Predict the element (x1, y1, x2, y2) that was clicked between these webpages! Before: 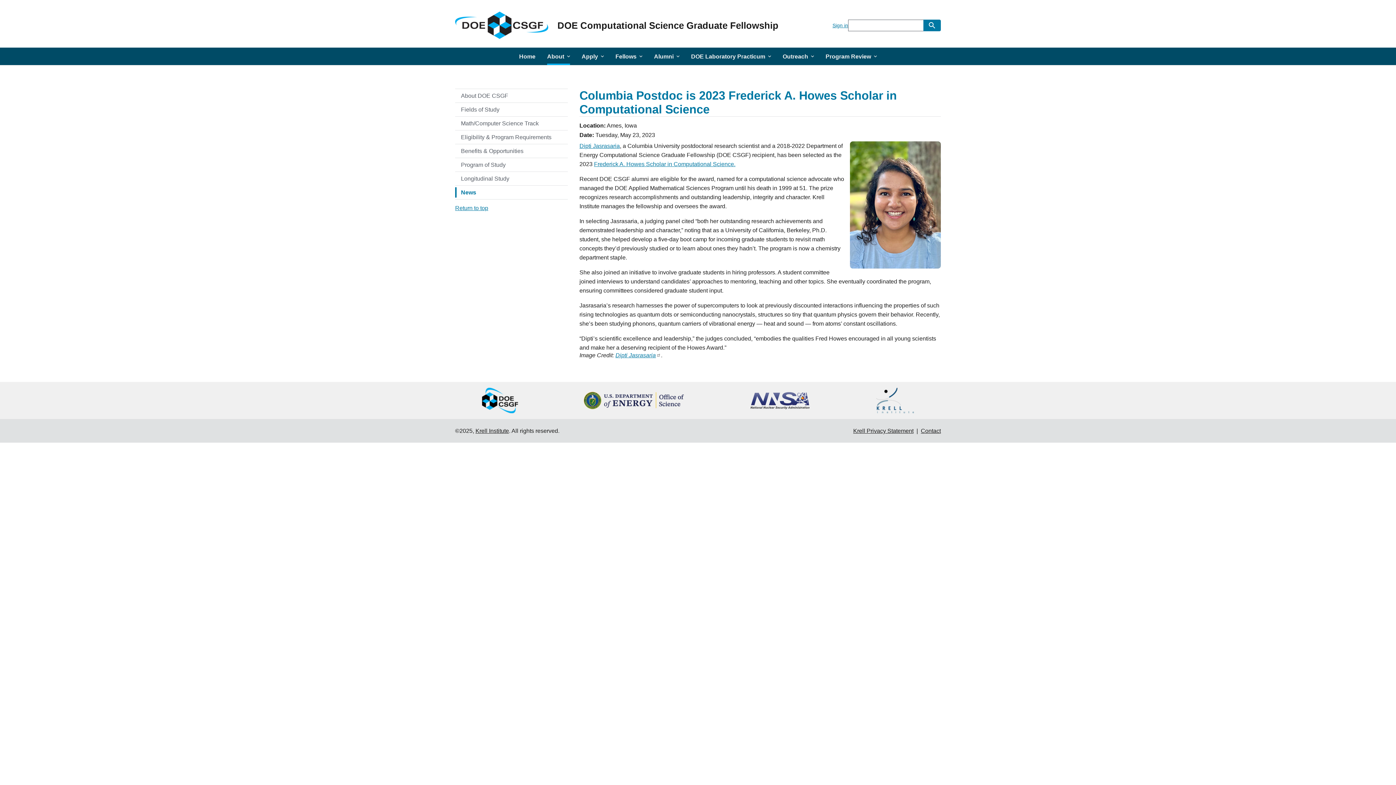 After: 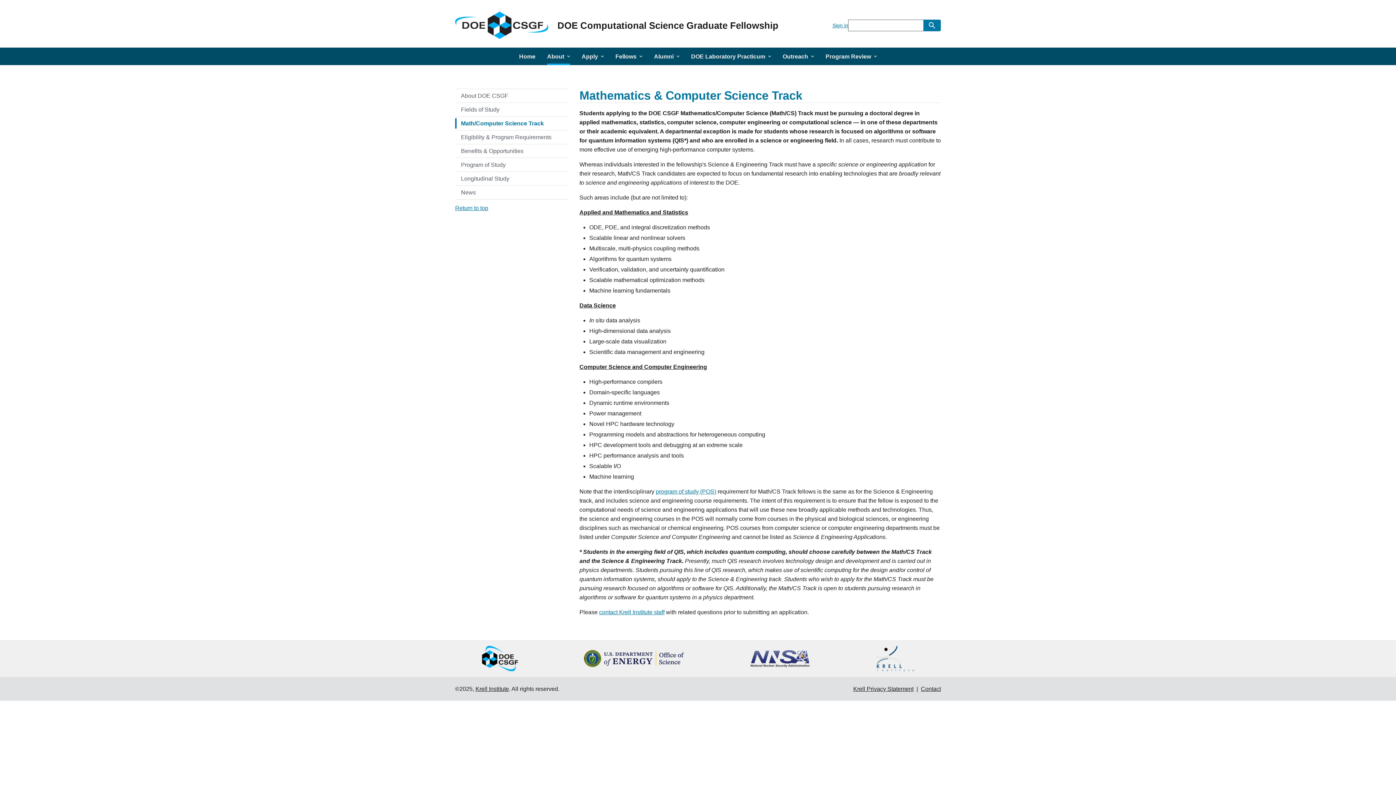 Action: bbox: (455, 116, 568, 130) label: Math/Computer Science Track